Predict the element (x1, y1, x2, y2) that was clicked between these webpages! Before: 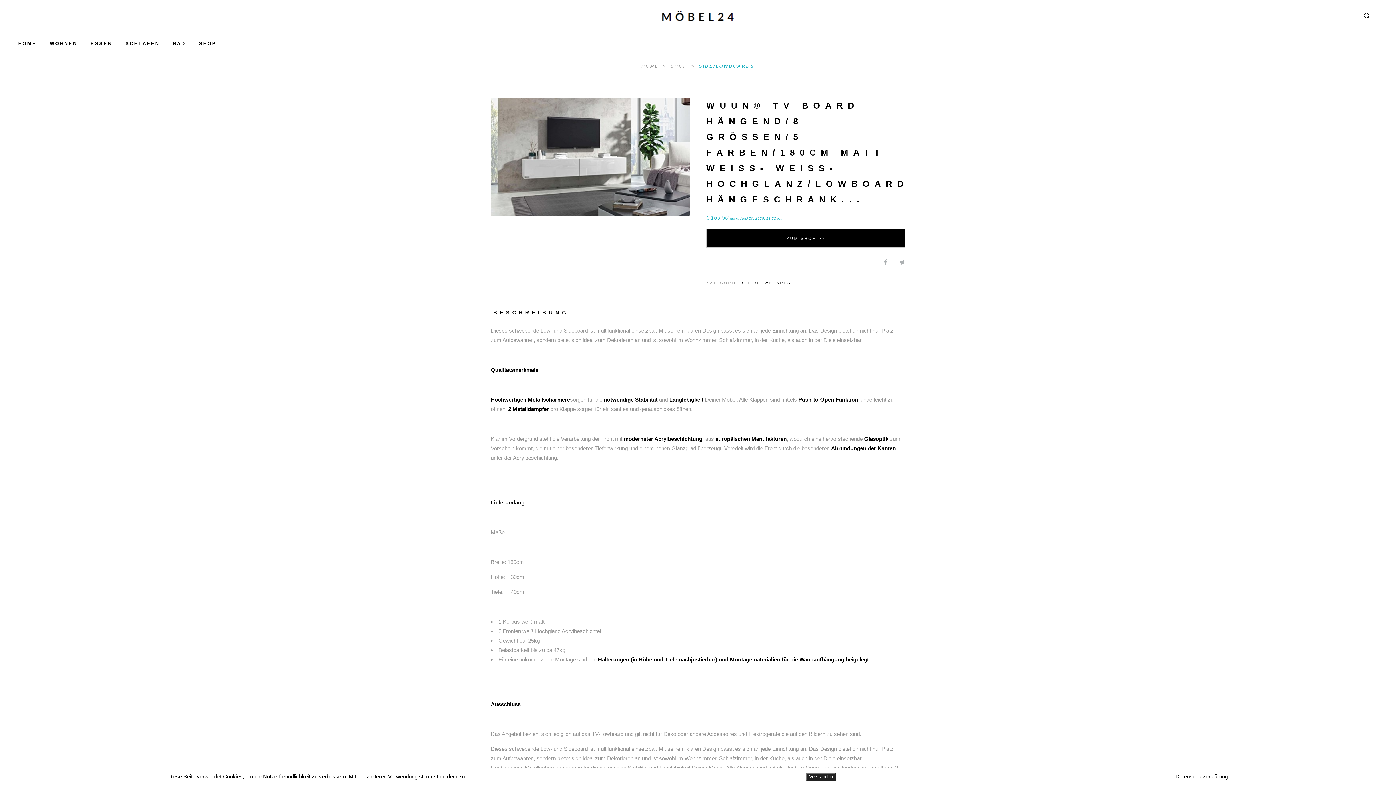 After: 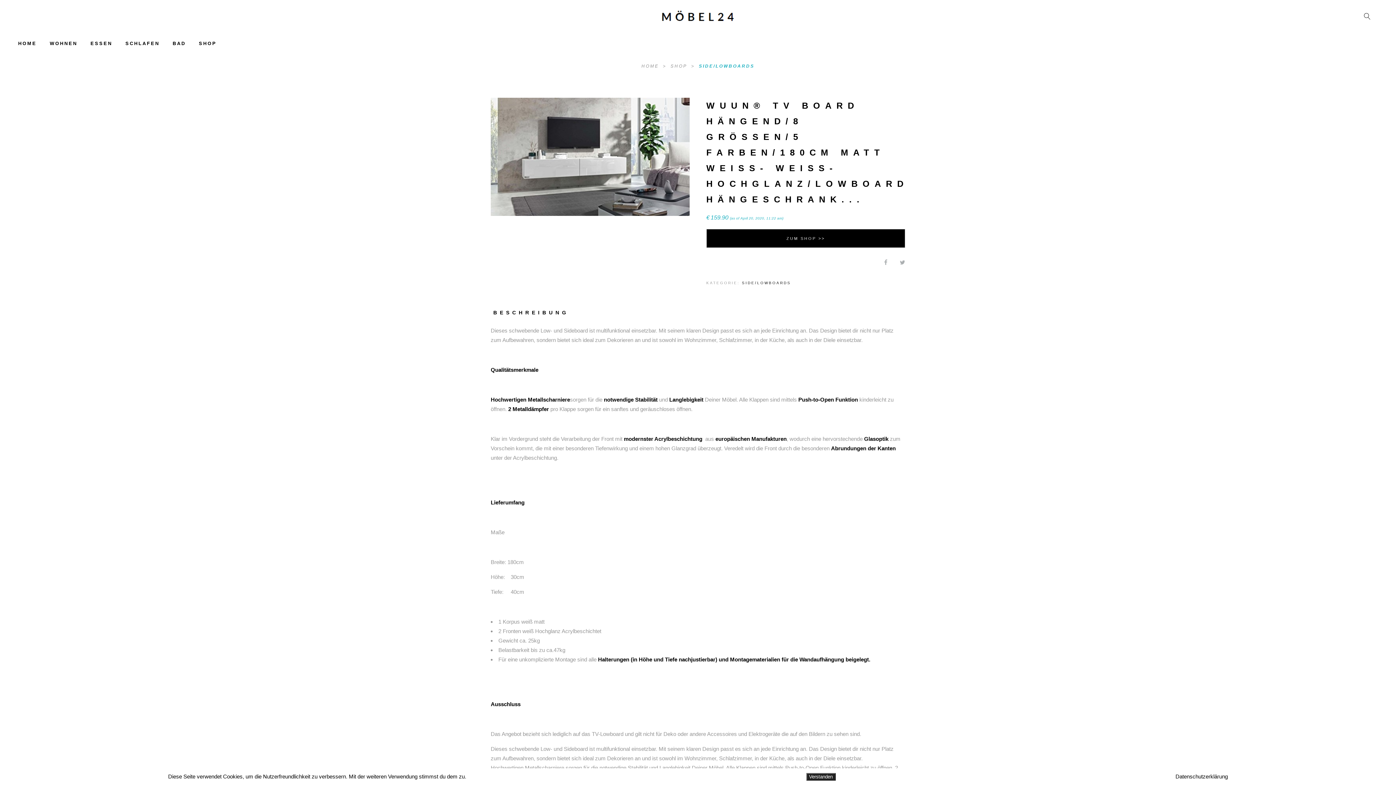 Action: bbox: (493, 308, 569, 317) label: BESCHREIBUNG